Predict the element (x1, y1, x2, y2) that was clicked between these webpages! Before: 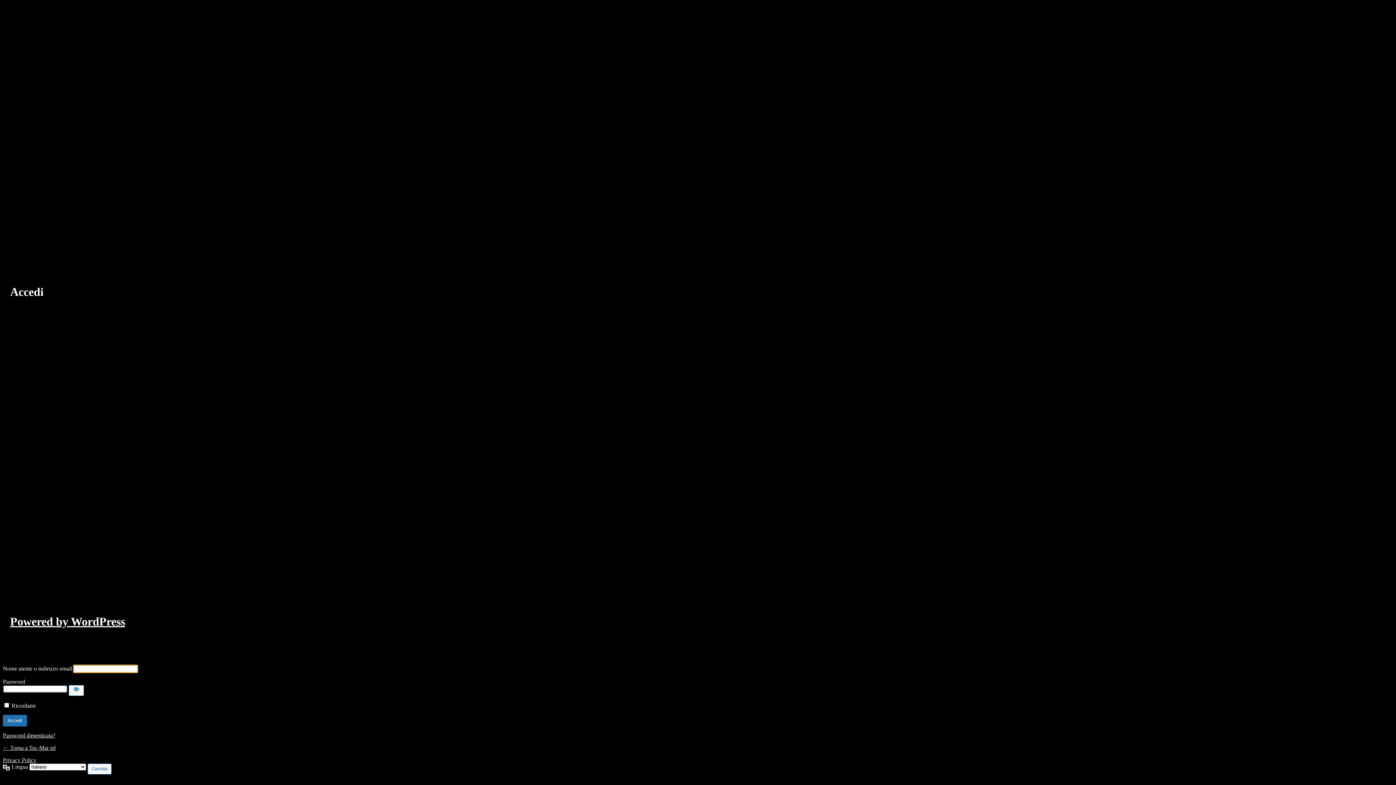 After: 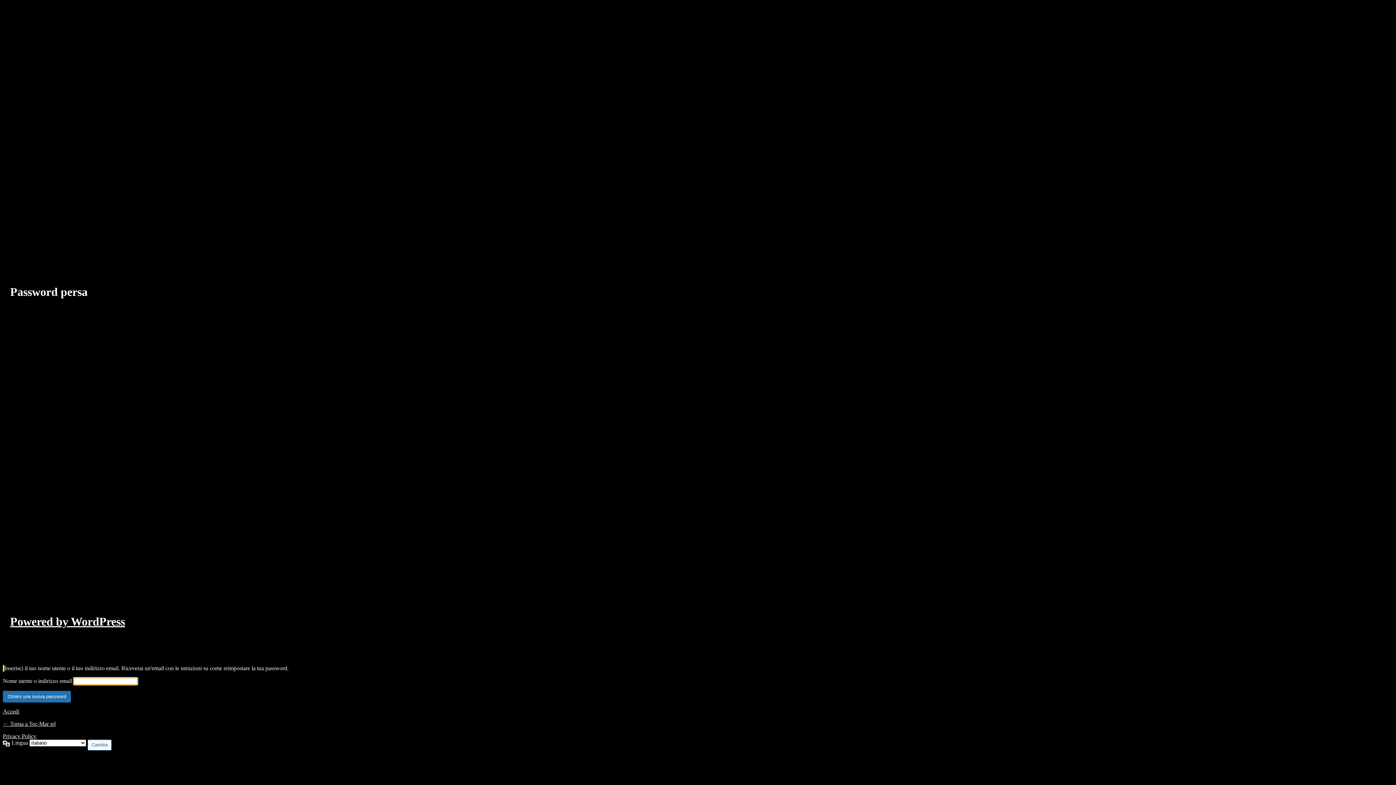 Action: label: Password dimenticata? bbox: (2, 732, 55, 738)